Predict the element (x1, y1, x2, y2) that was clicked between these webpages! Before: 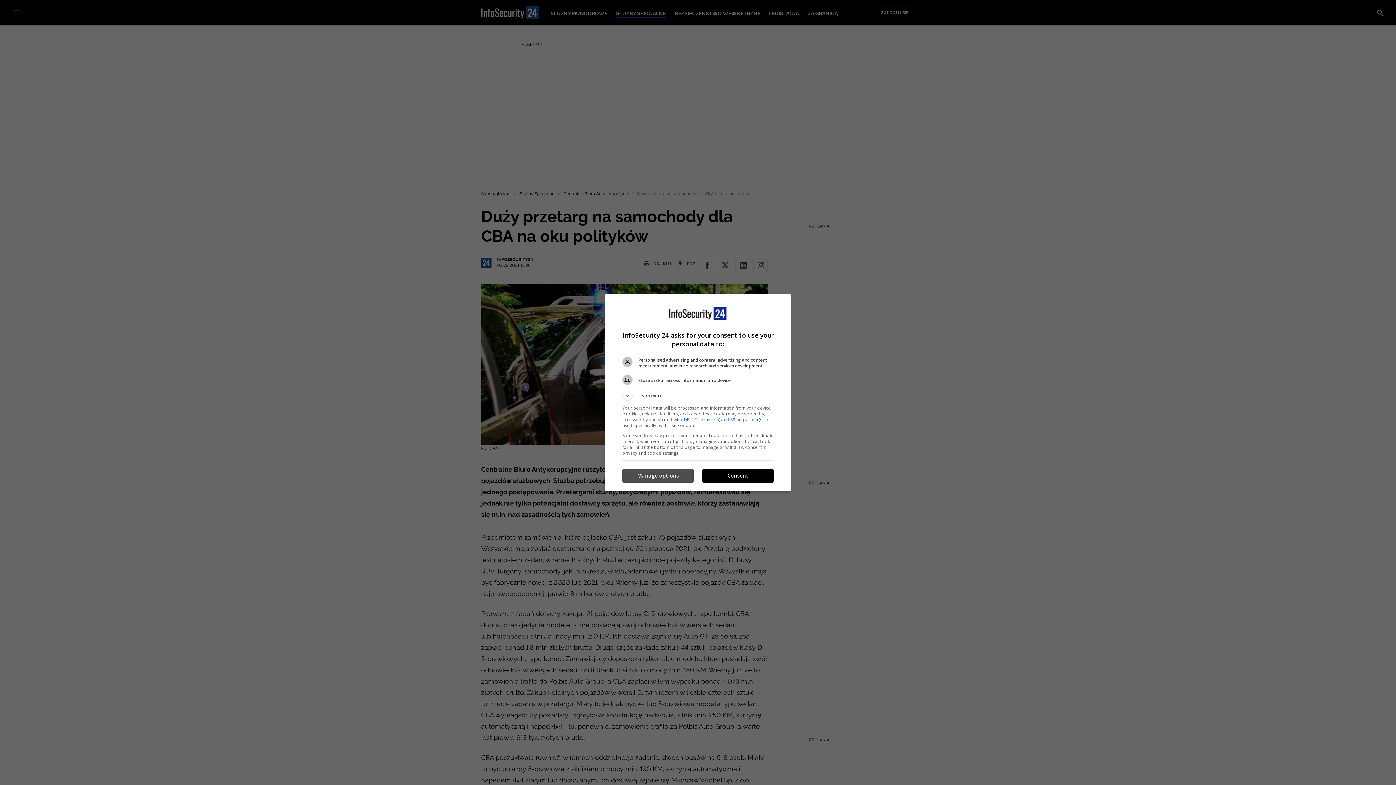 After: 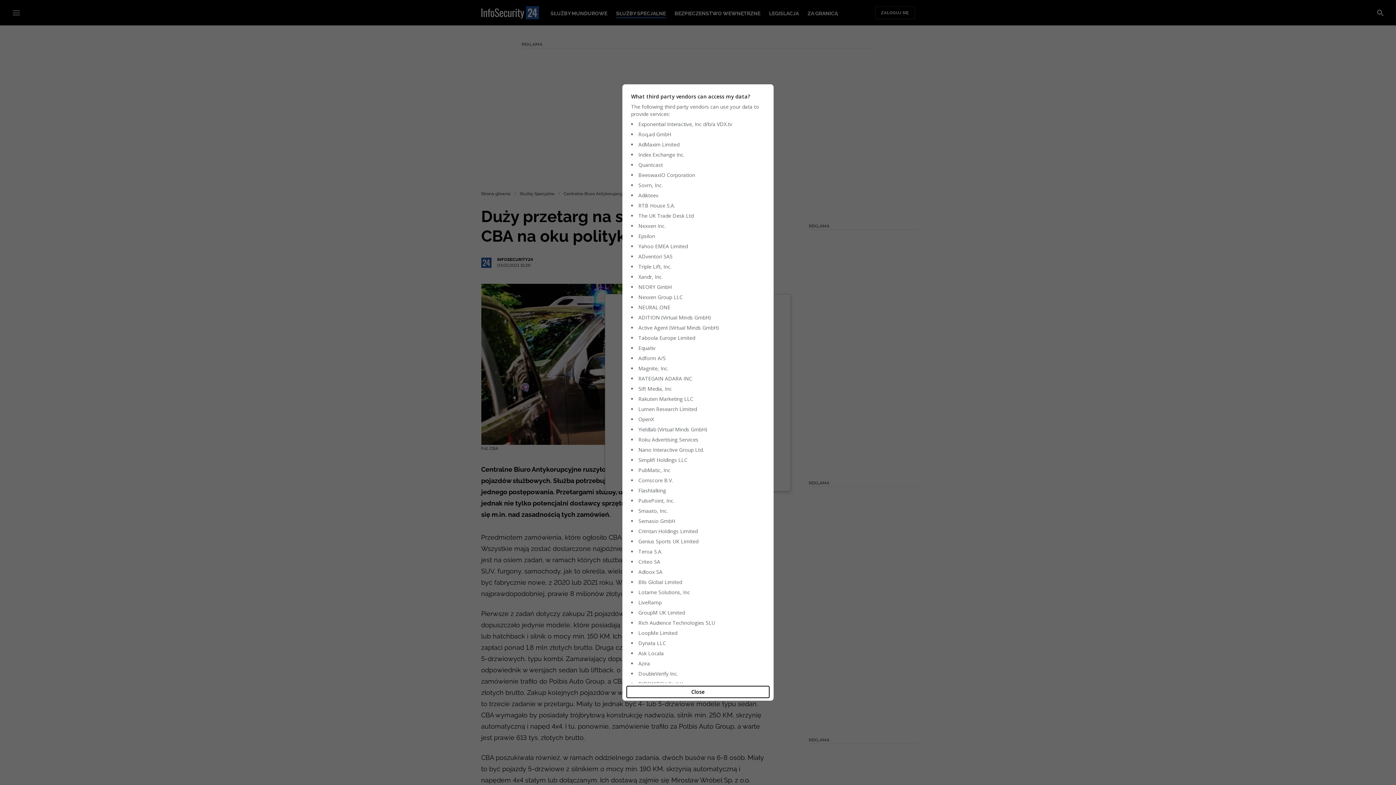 Action: label: 149 TCF vendor(s) and 69 ad partner(s) bbox: (683, 416, 763, 422)